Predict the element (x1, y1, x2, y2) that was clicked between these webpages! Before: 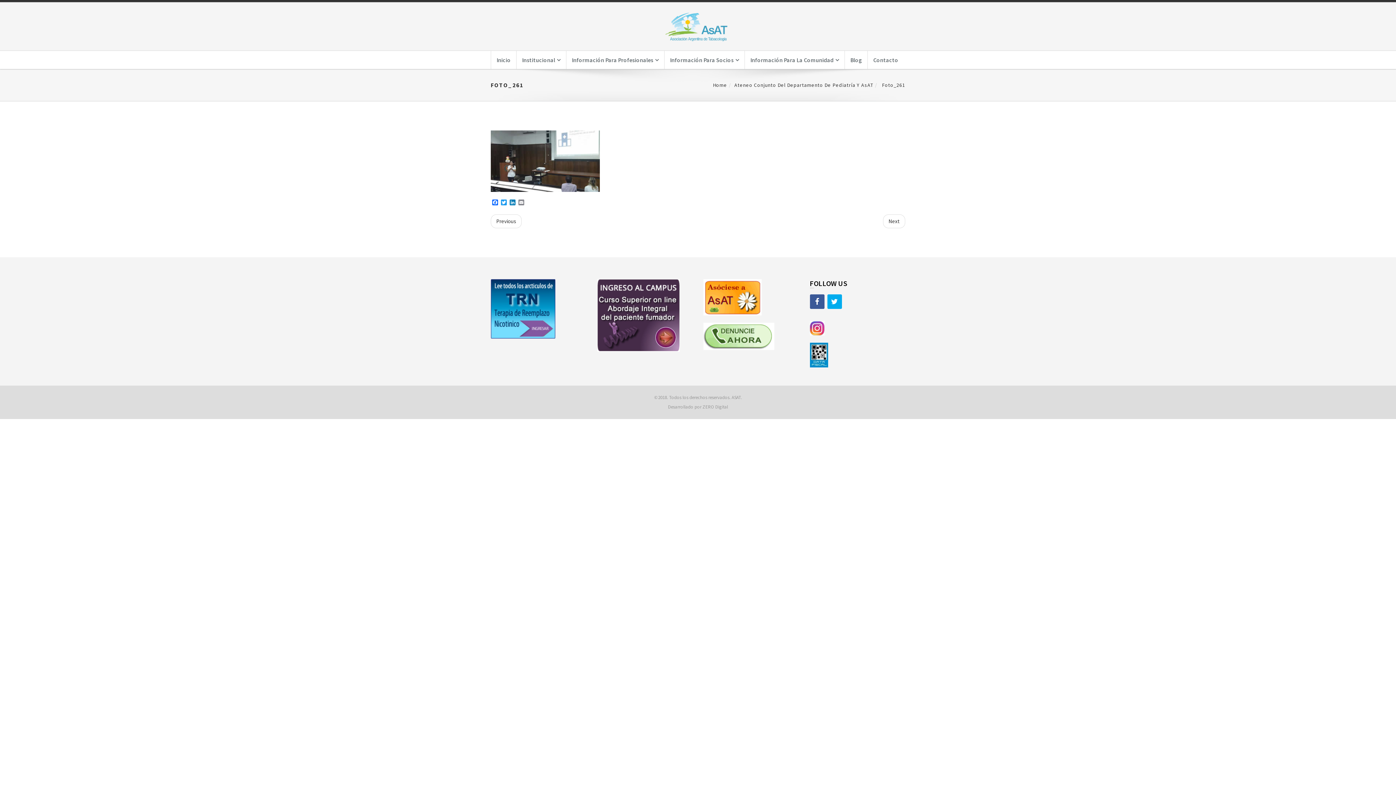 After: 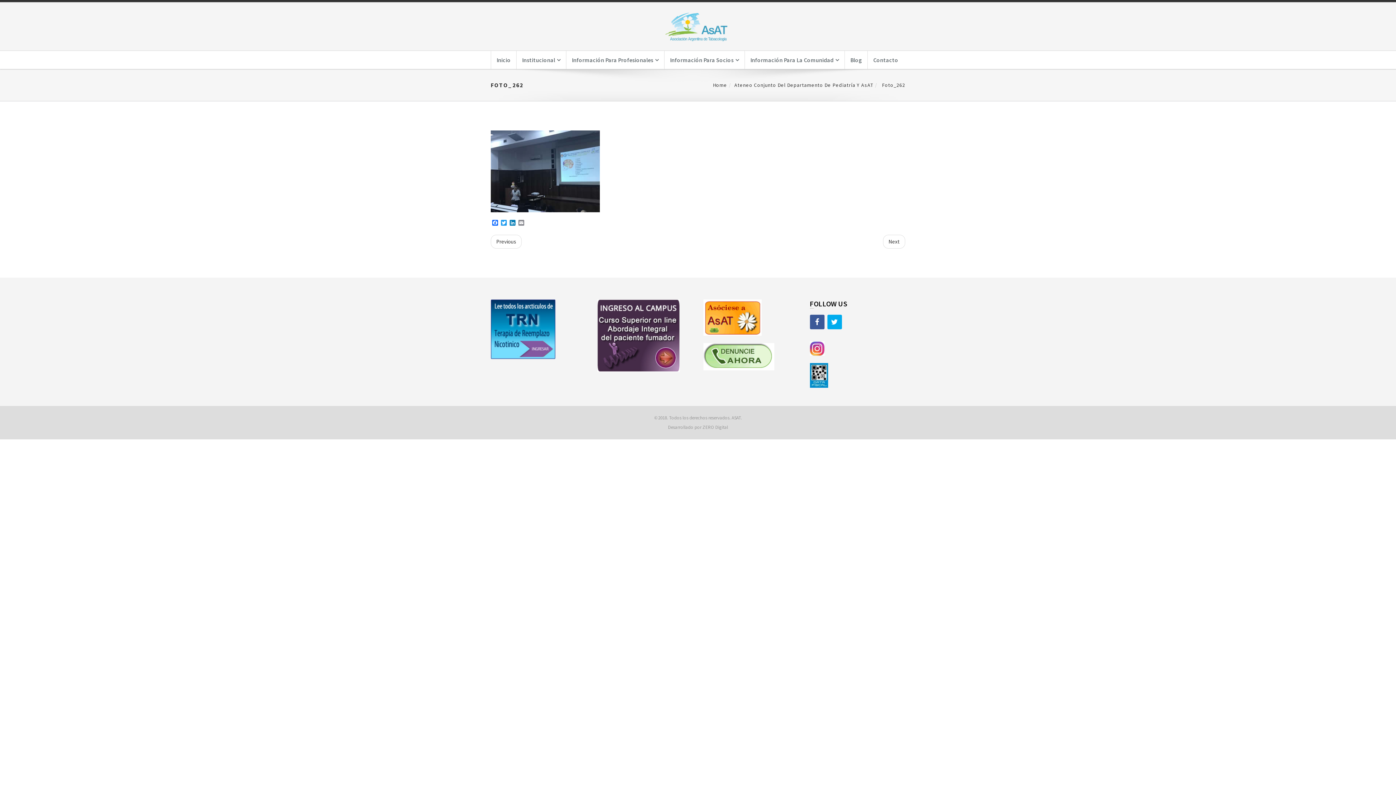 Action: bbox: (490, 214, 521, 228) label: Previous